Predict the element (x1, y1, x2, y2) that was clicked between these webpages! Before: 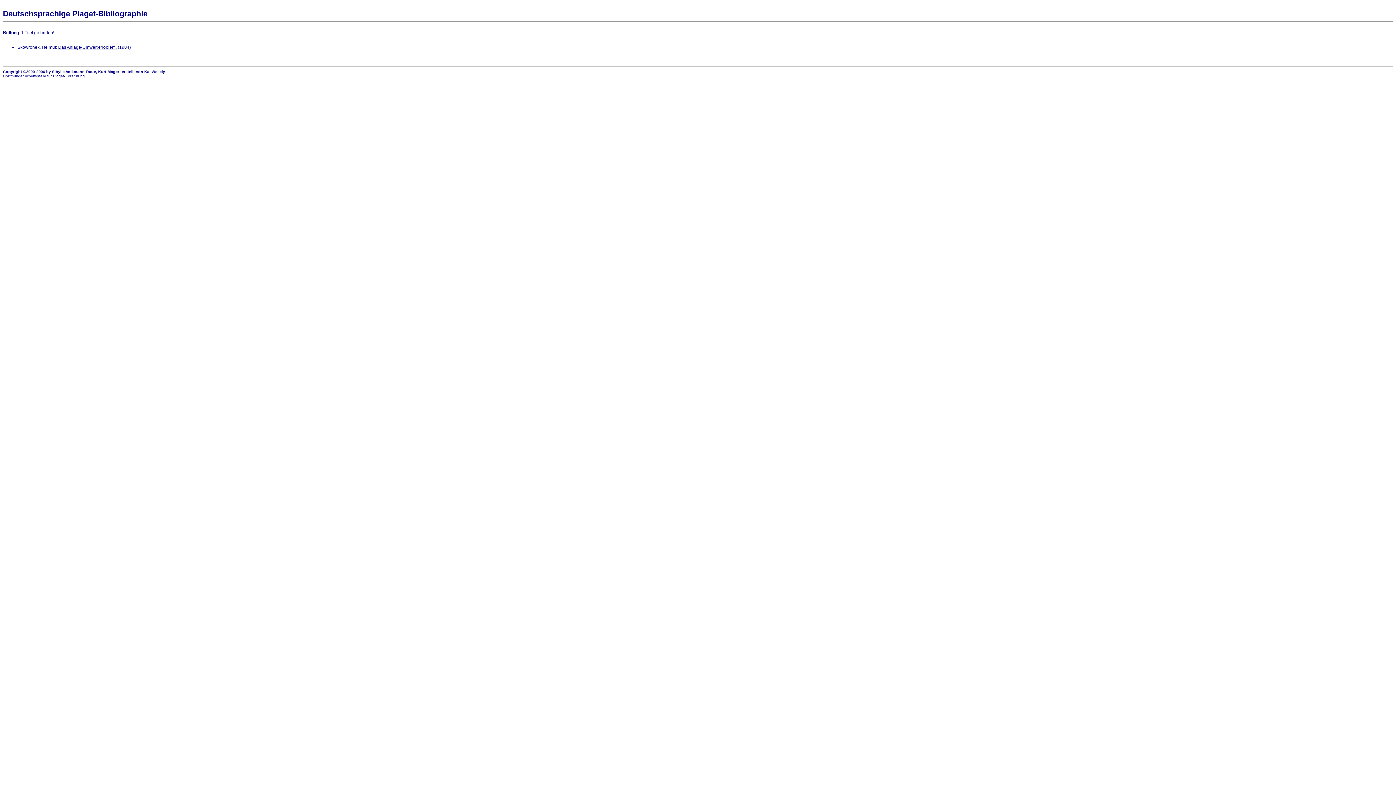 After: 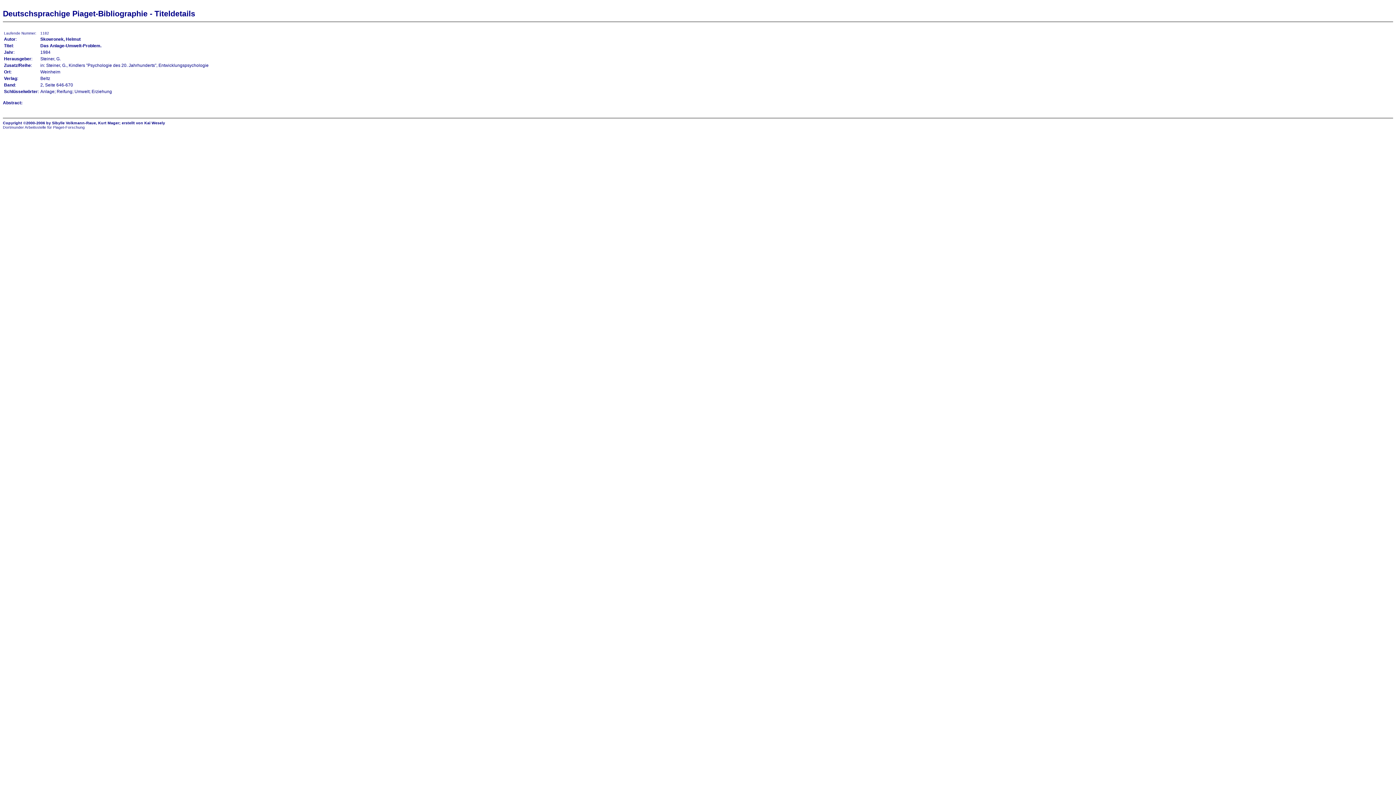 Action: bbox: (58, 44, 116, 49) label: Das Anlage-Umwelt-Problem.